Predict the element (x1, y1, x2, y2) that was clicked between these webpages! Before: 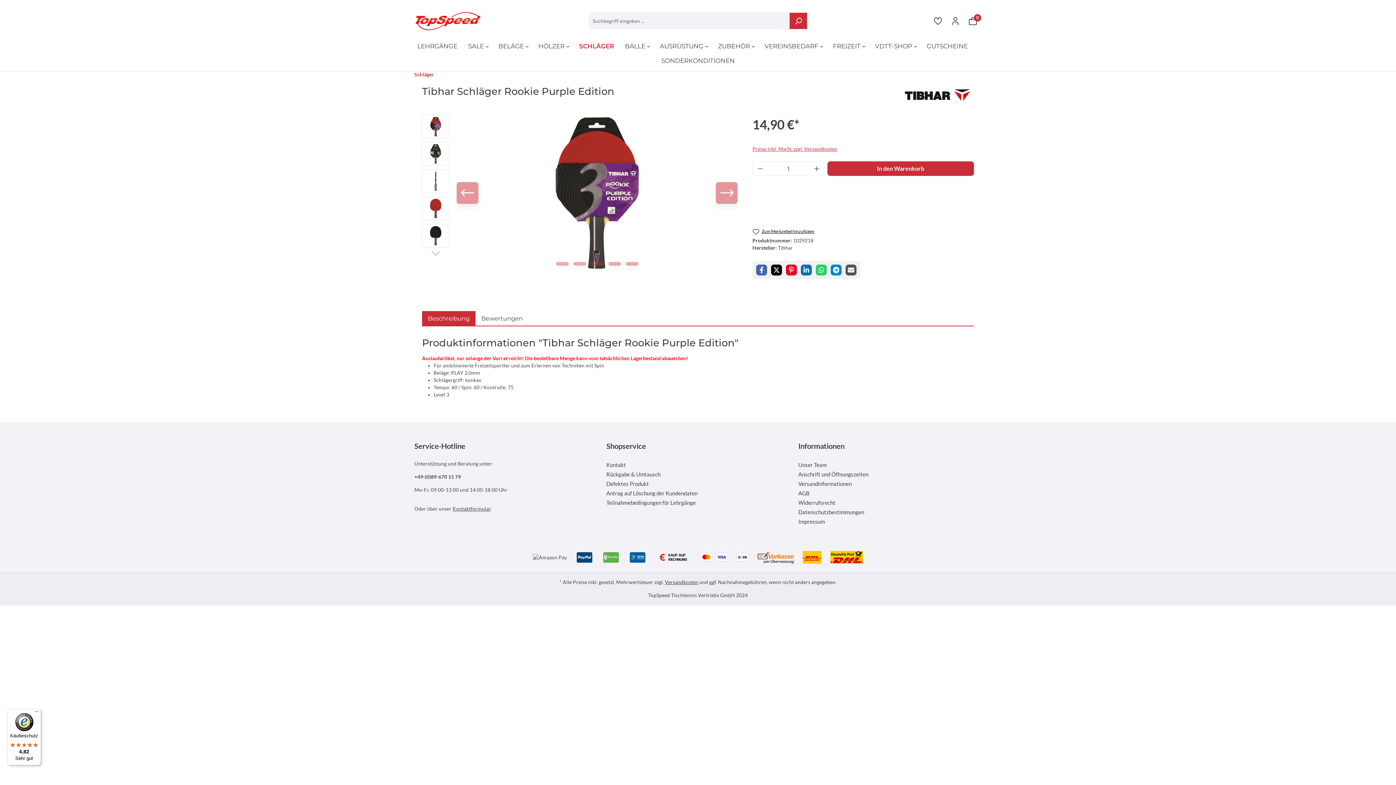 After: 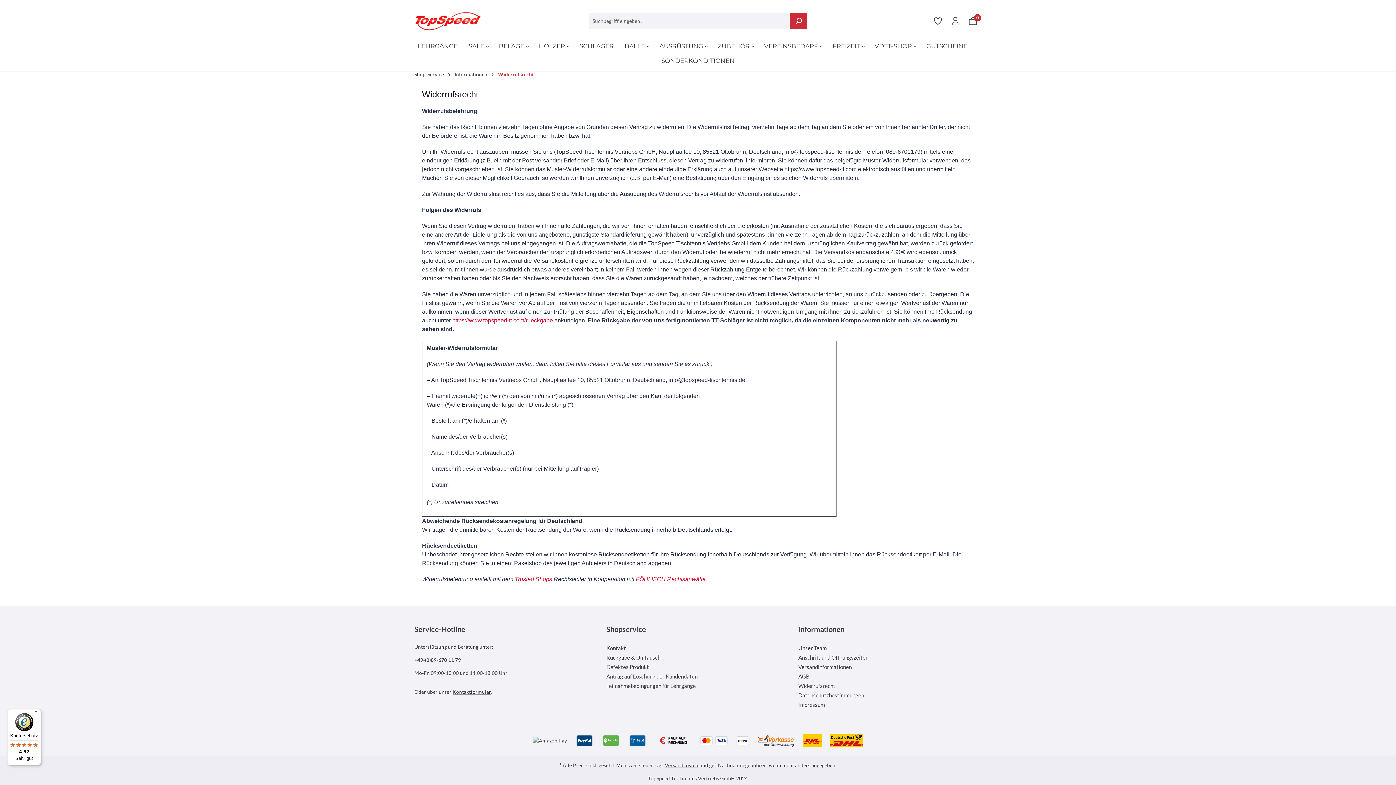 Action: label: Widerrufsrecht bbox: (798, 499, 835, 506)